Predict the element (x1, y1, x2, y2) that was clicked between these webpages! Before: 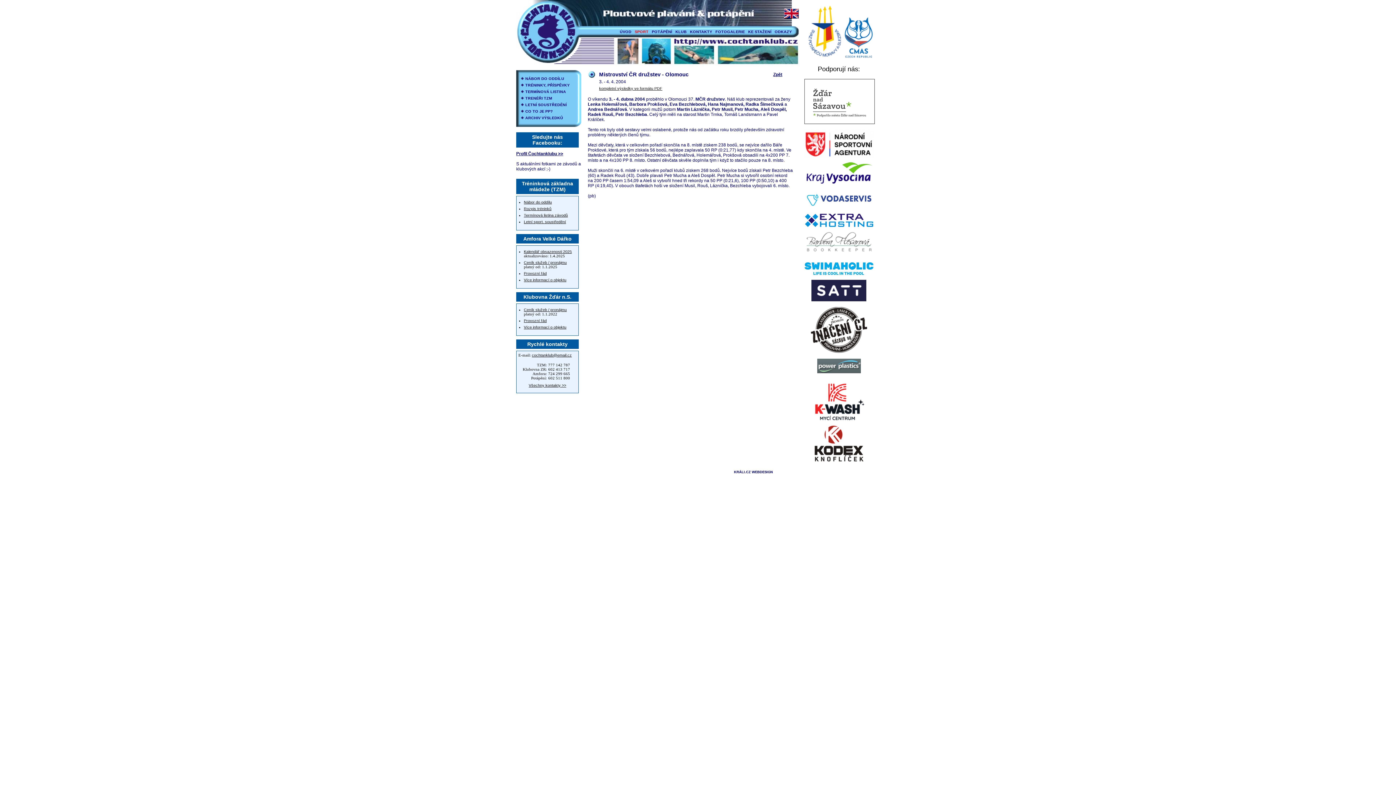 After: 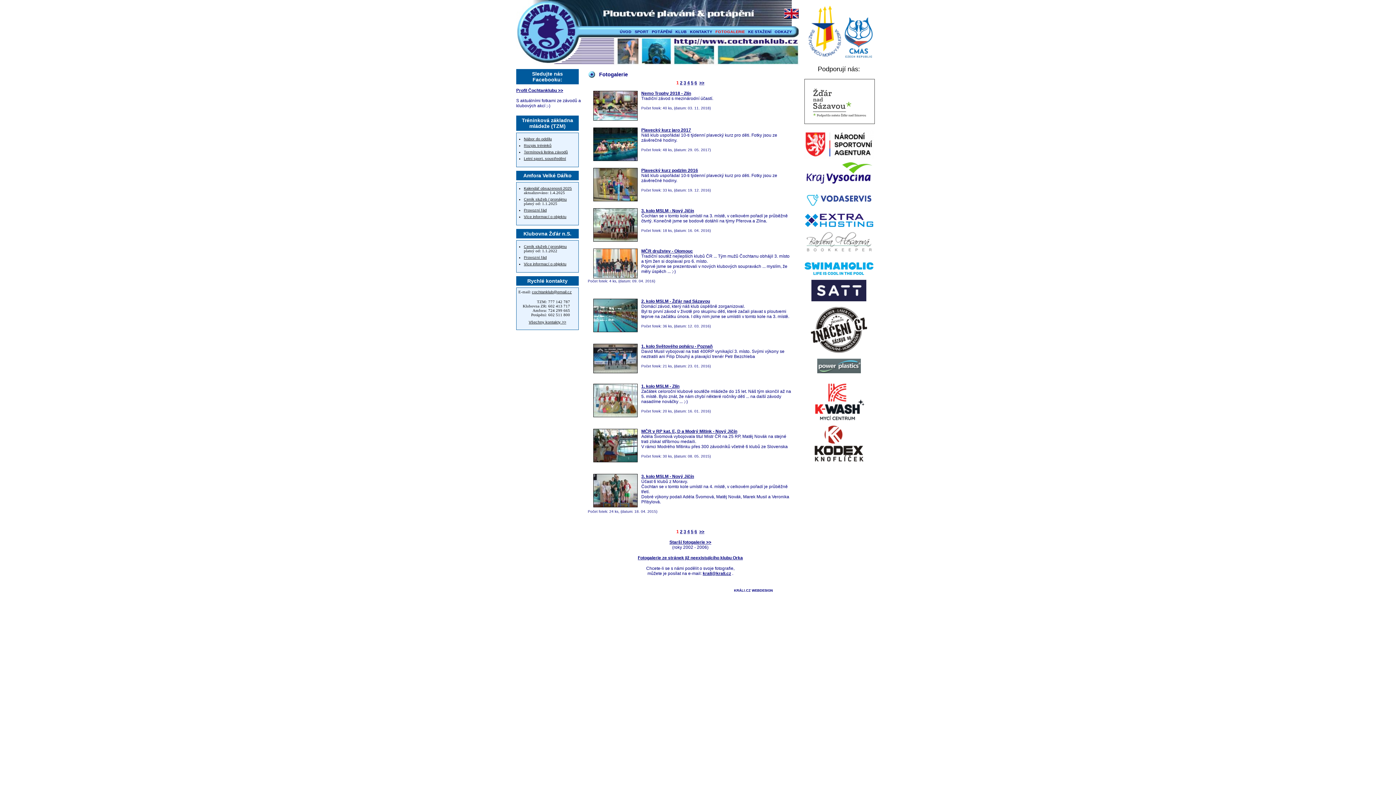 Action: bbox: (715, 29, 745, 33) label: FOTOGALERIE